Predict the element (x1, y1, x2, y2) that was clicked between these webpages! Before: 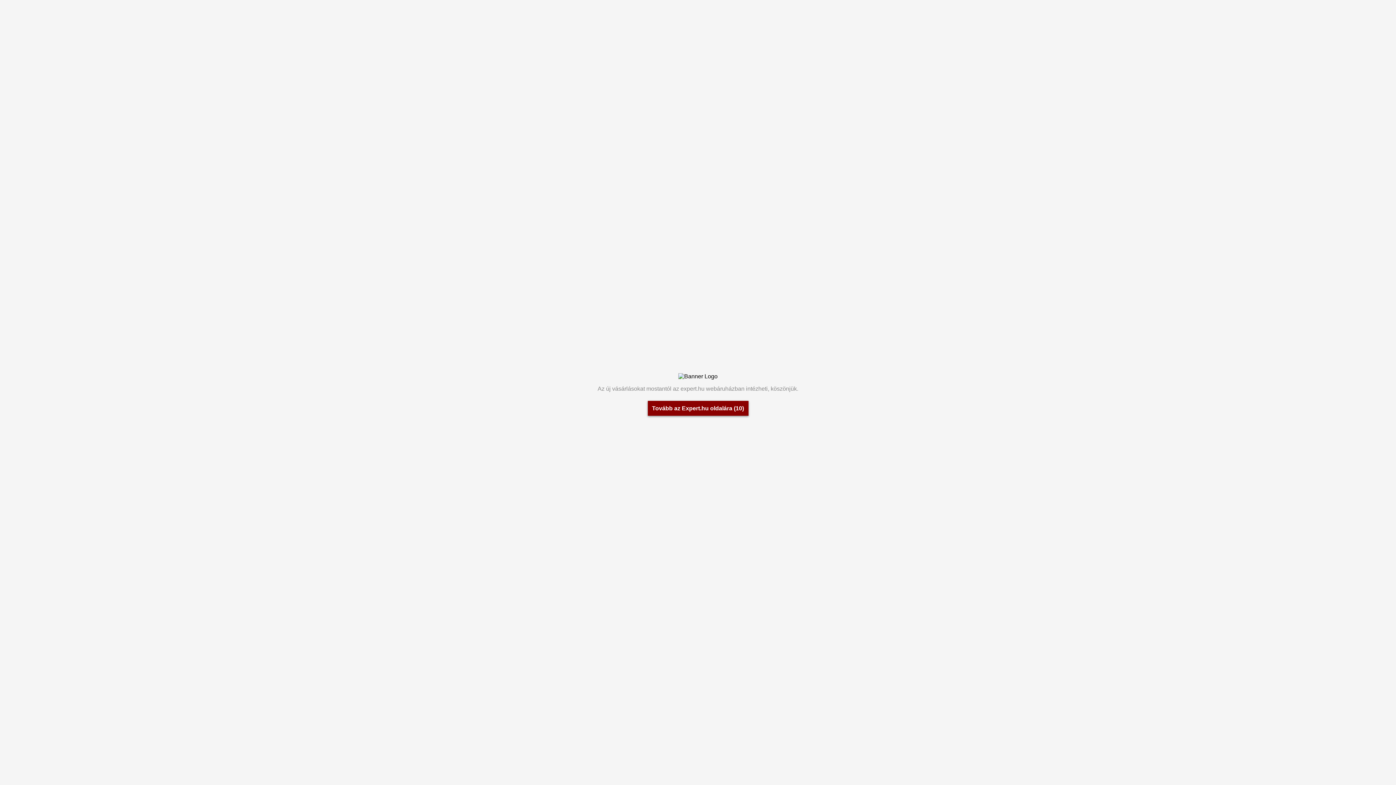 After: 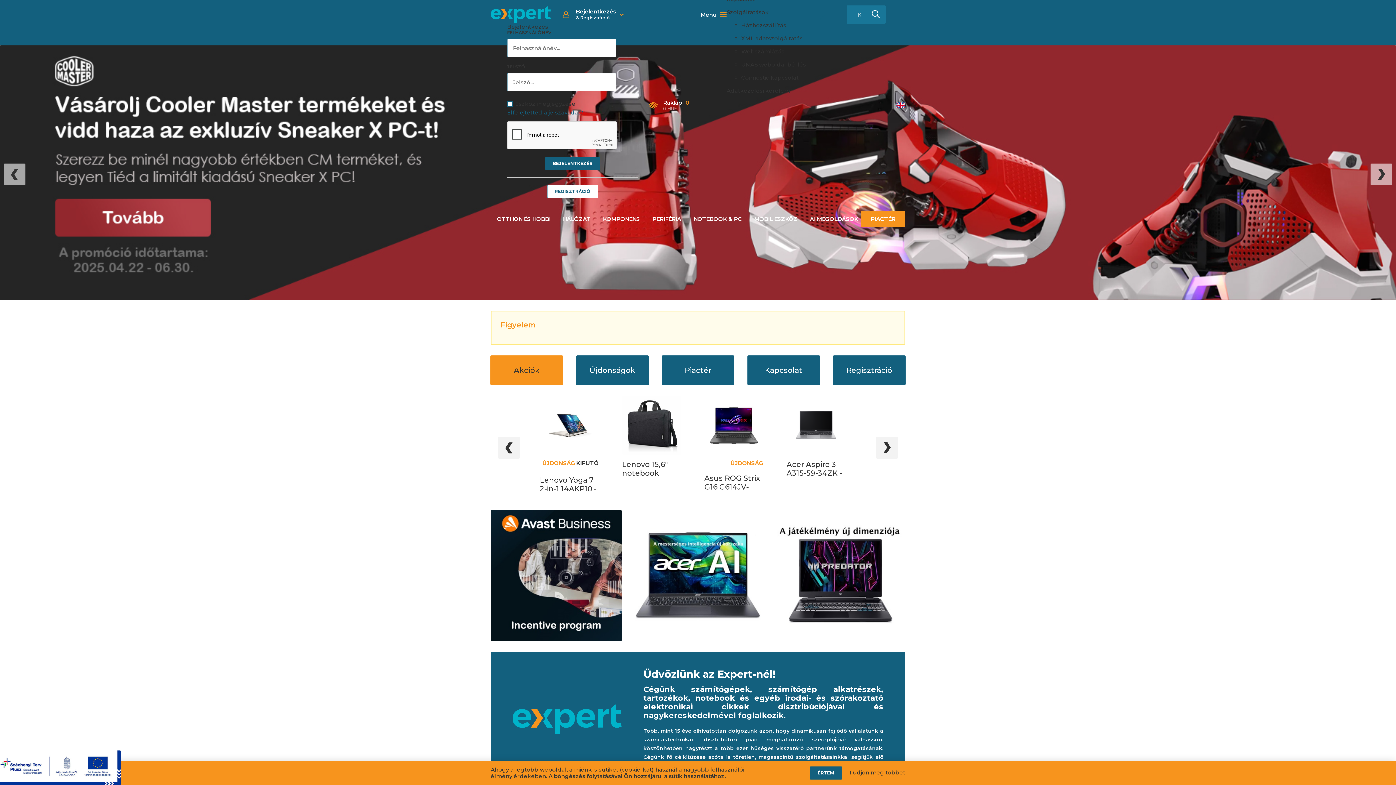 Action: label: Tovább az Expert.hu oldalára (18) bbox: (647, 401, 748, 416)